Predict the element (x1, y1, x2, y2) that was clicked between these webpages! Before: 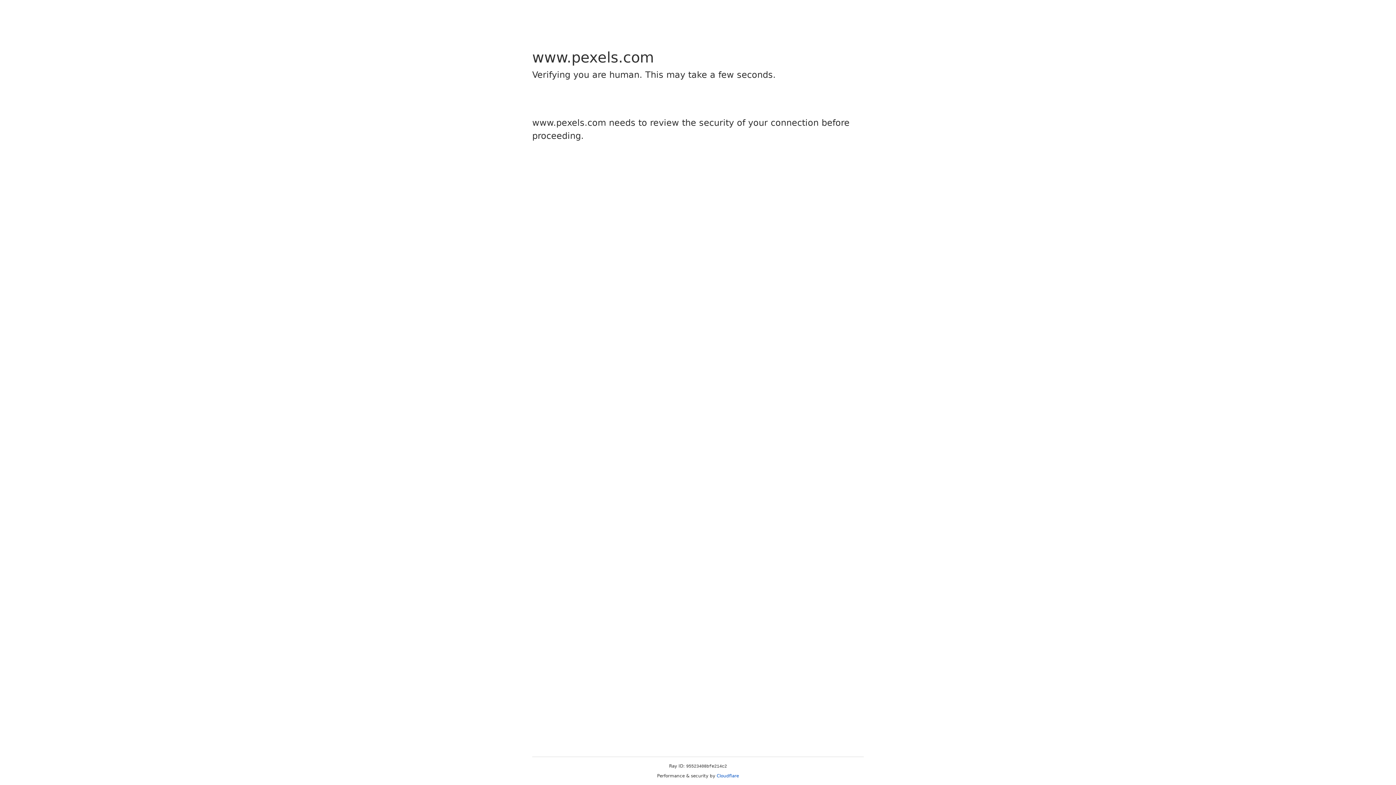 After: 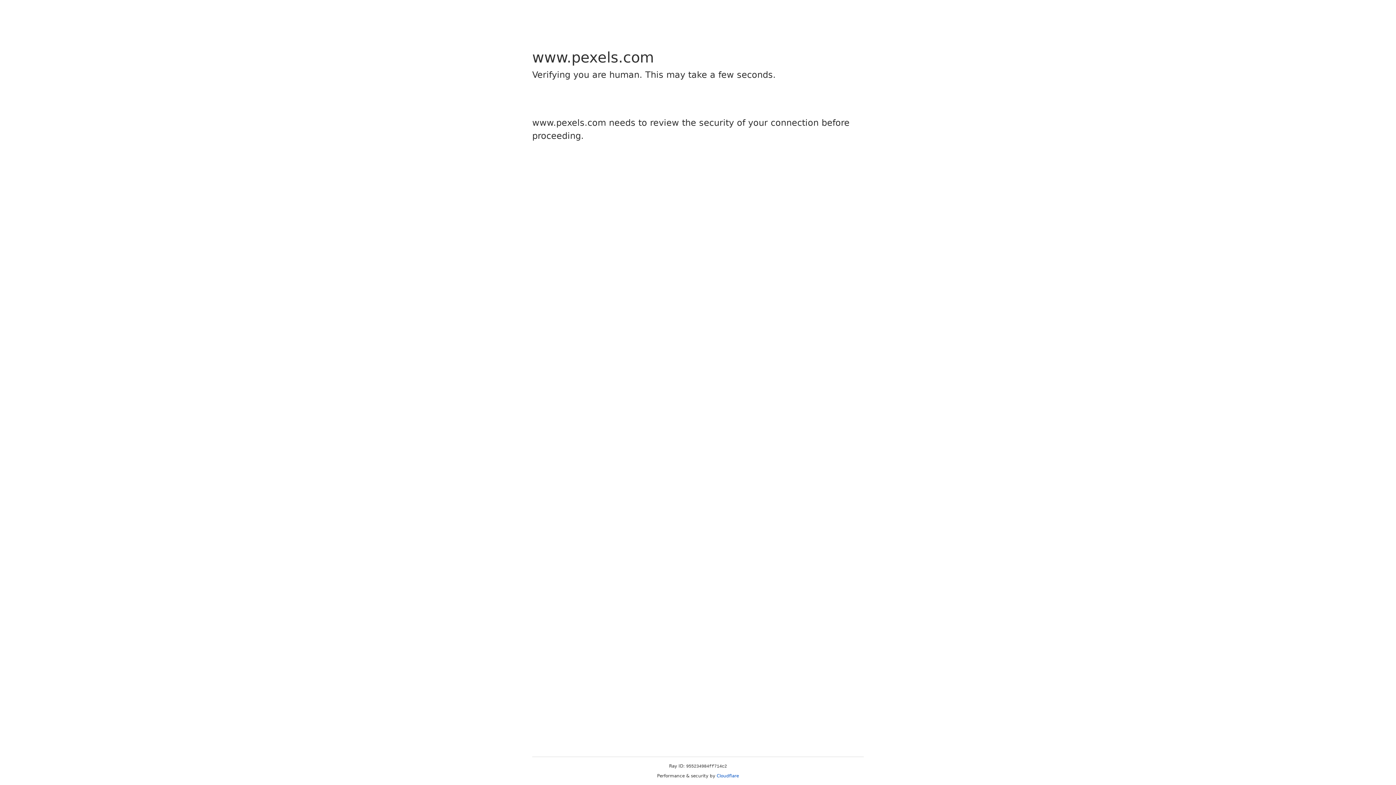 Action: bbox: (716, 773, 739, 778) label: Cloudflare